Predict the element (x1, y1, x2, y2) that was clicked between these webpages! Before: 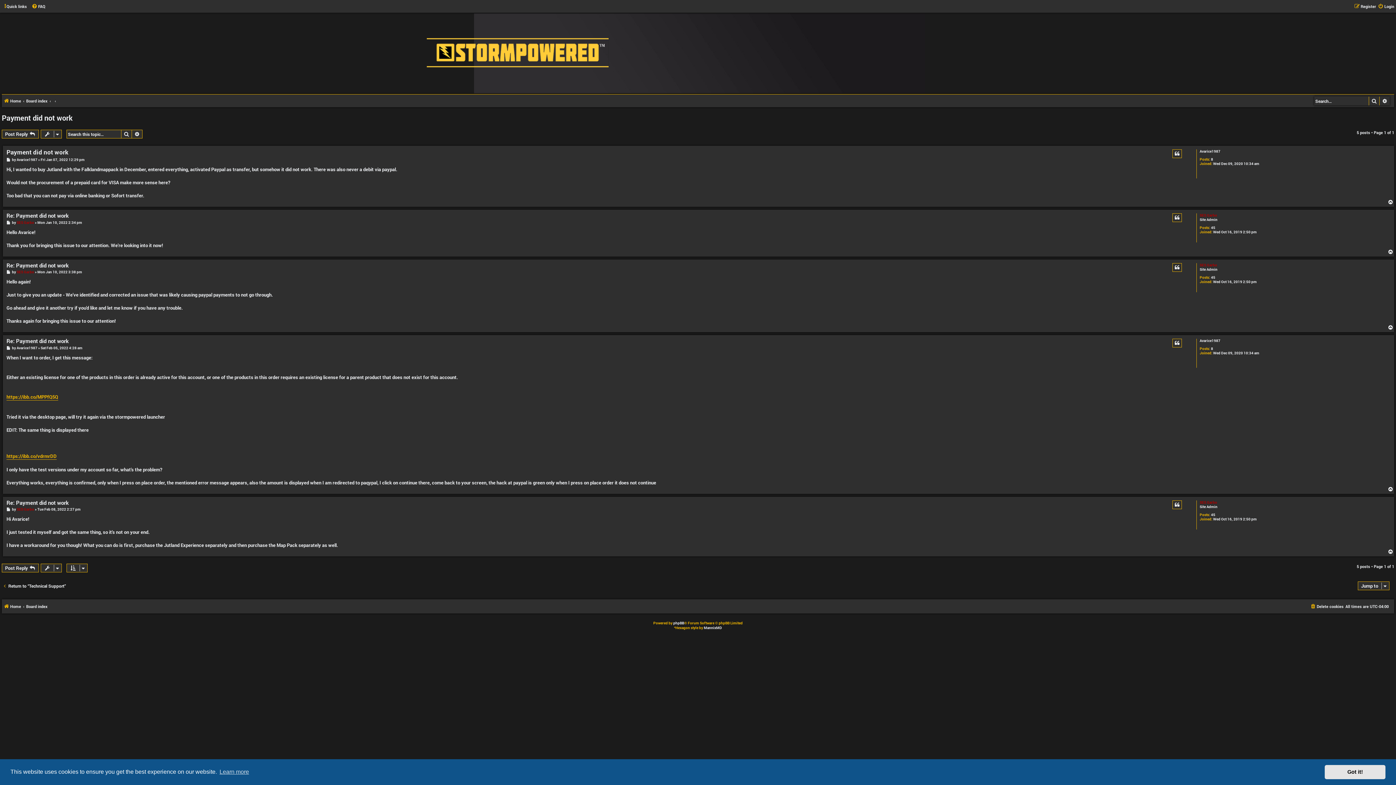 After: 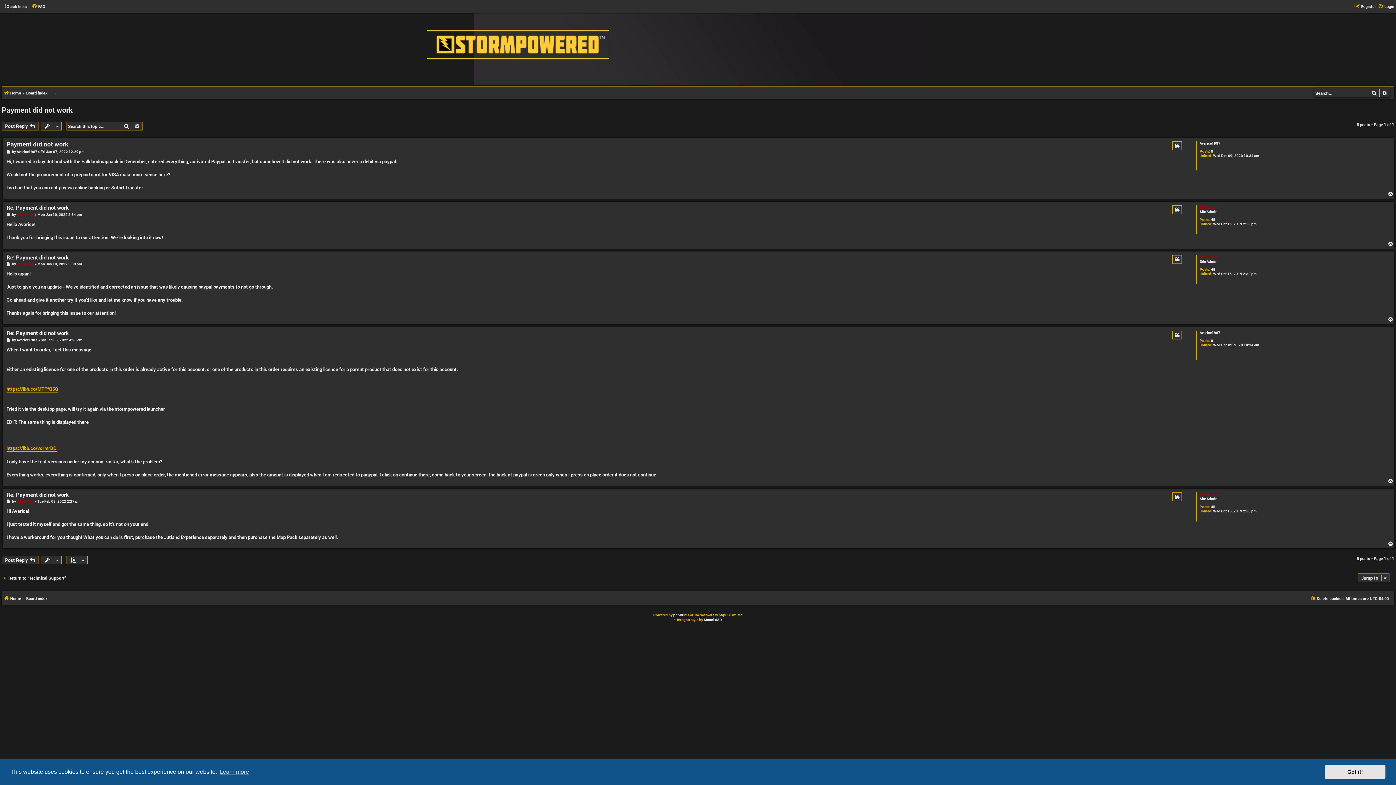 Action: label: Post bbox: (6, 157, 11, 162)